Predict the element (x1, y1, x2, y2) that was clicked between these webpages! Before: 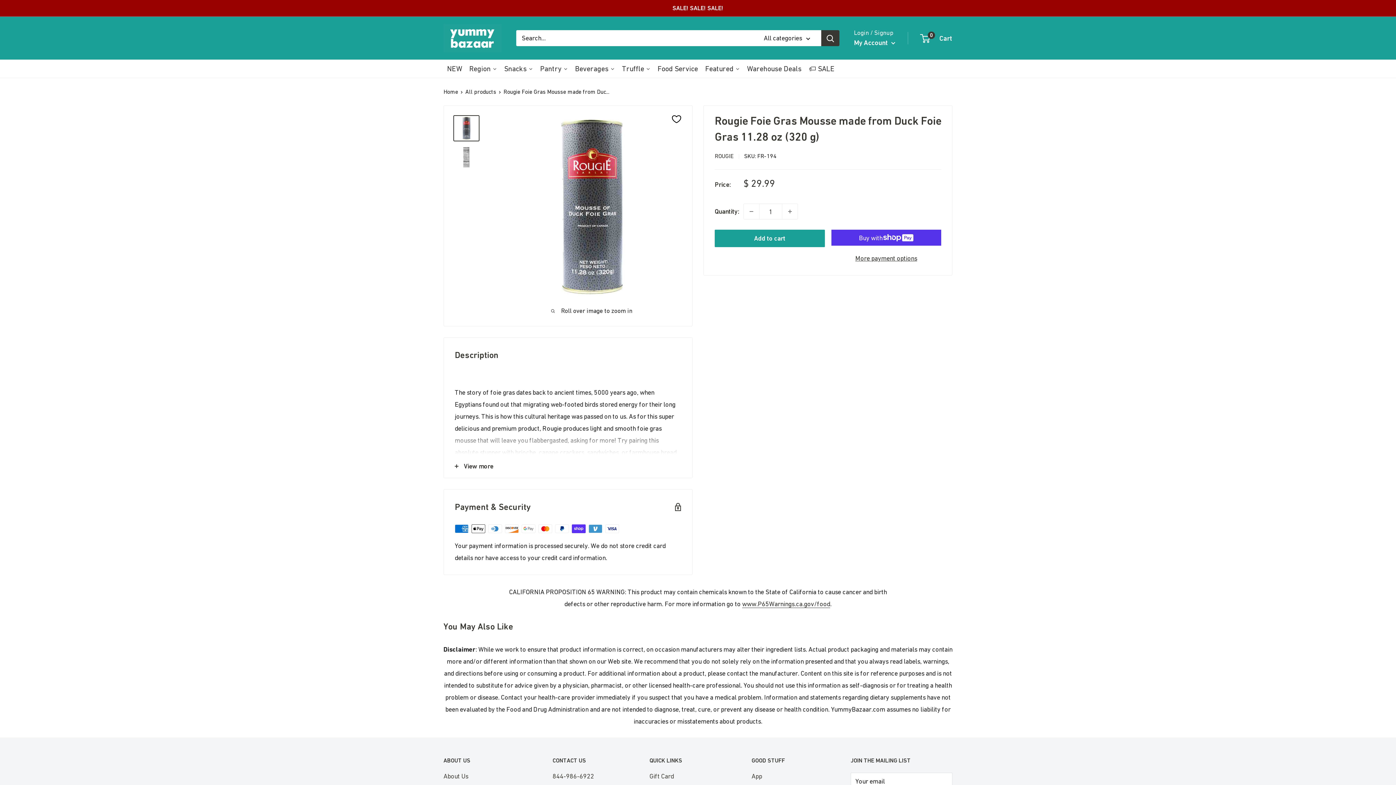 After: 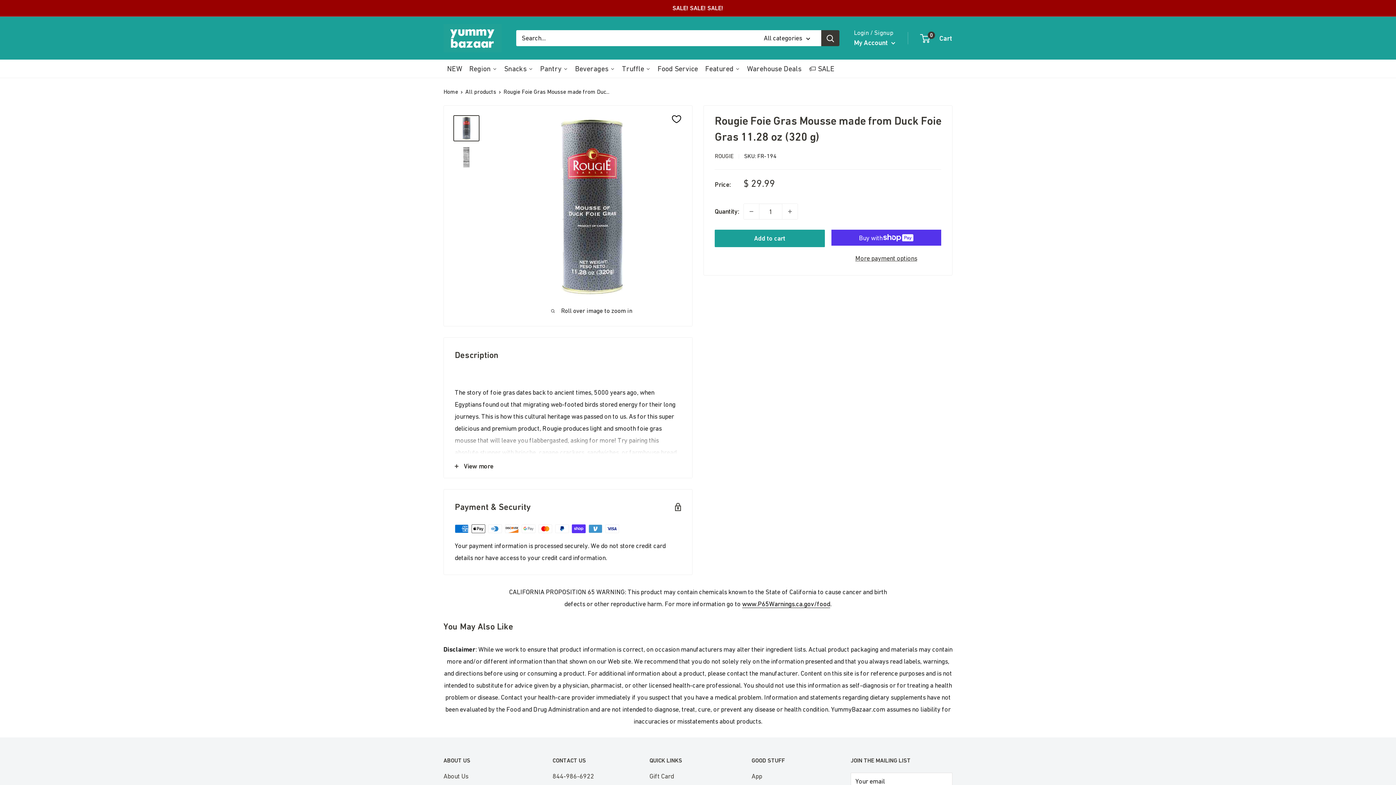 Action: label: www.P65Warnings.ca.gov/food bbox: (742, 600, 830, 608)